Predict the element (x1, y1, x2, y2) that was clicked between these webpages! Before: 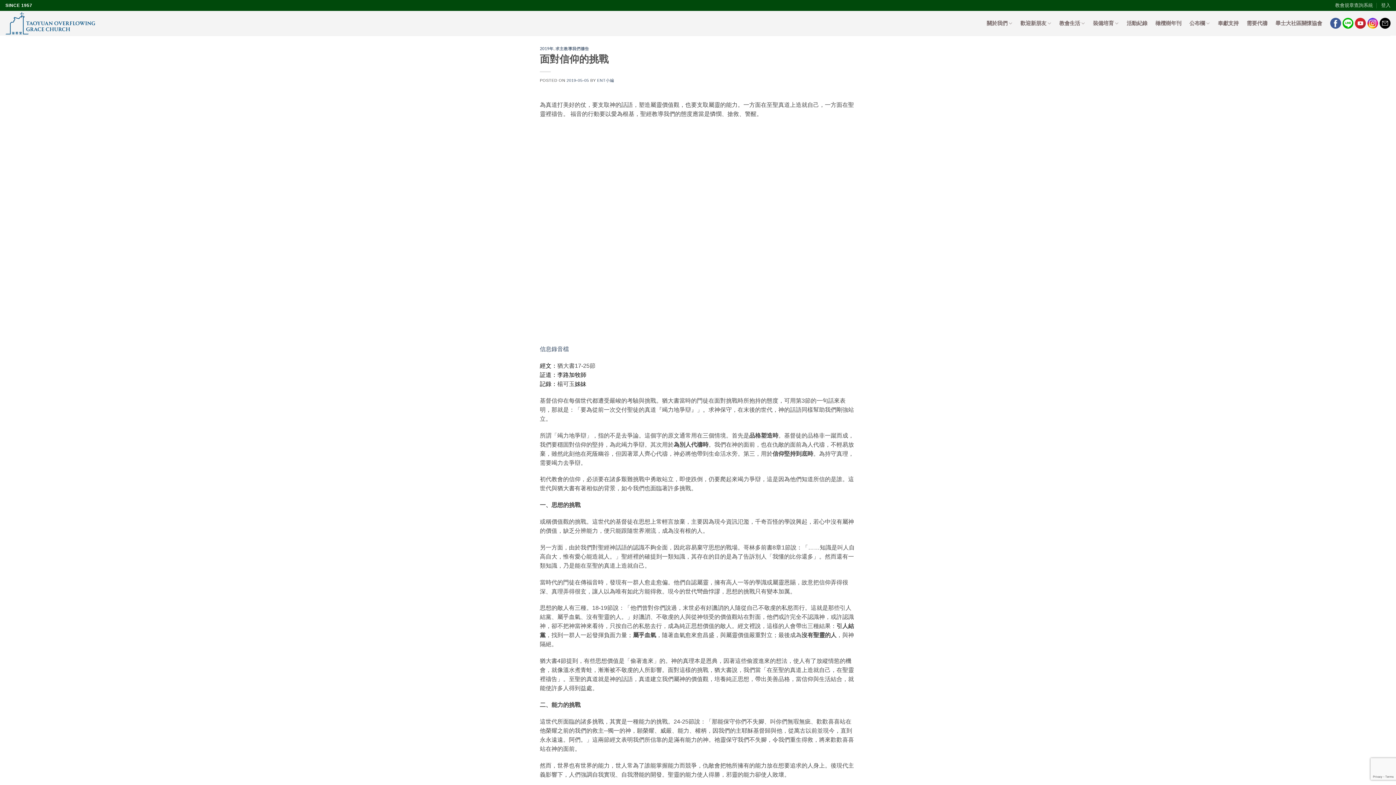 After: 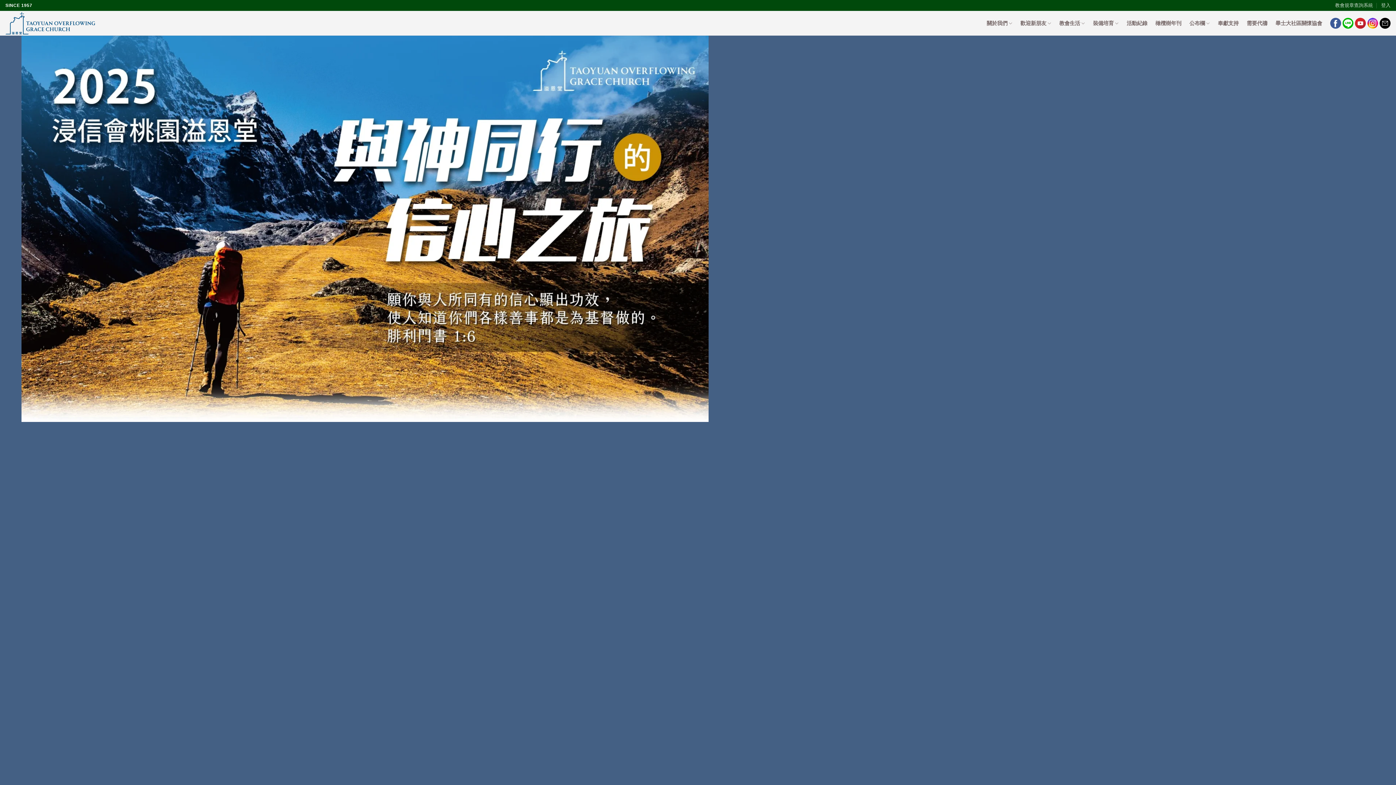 Action: bbox: (5, 10, 167, 35)